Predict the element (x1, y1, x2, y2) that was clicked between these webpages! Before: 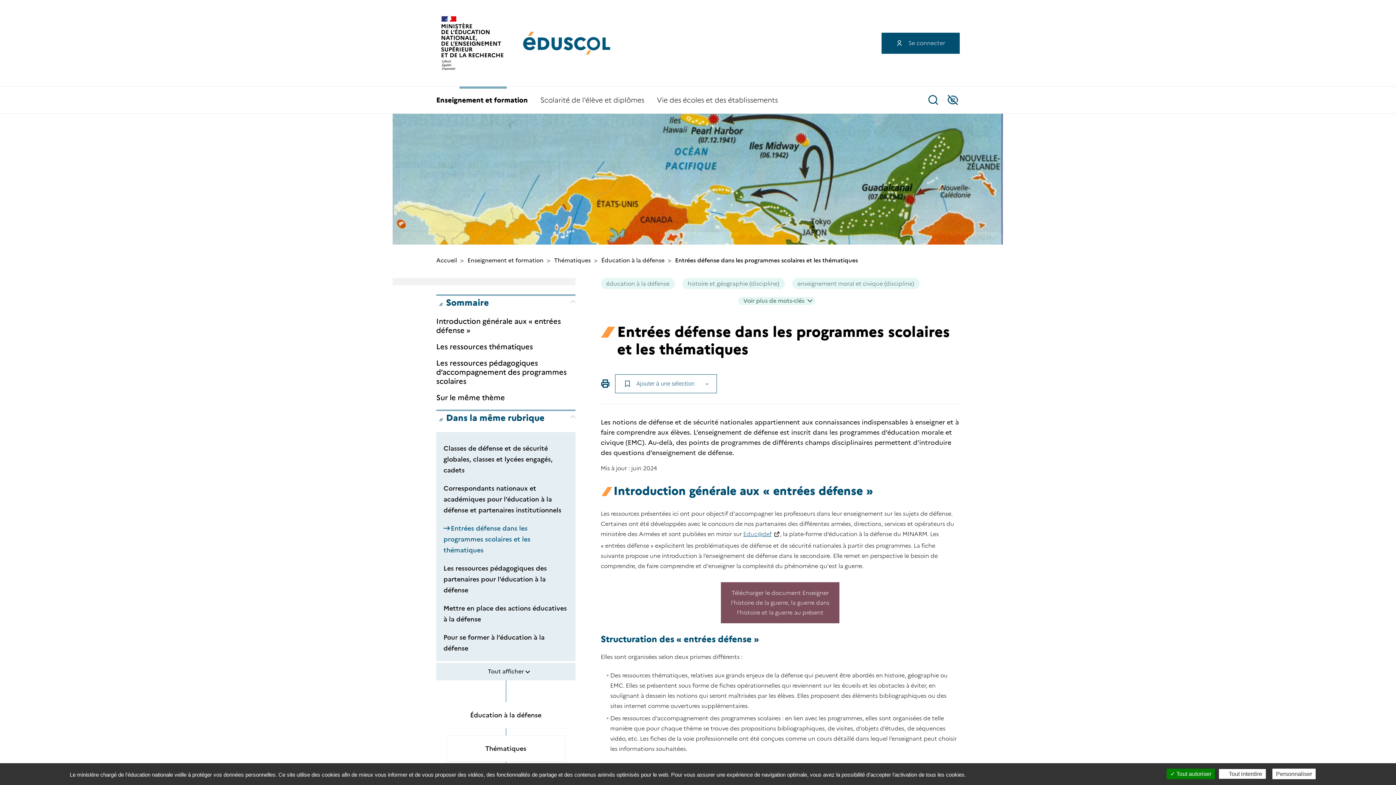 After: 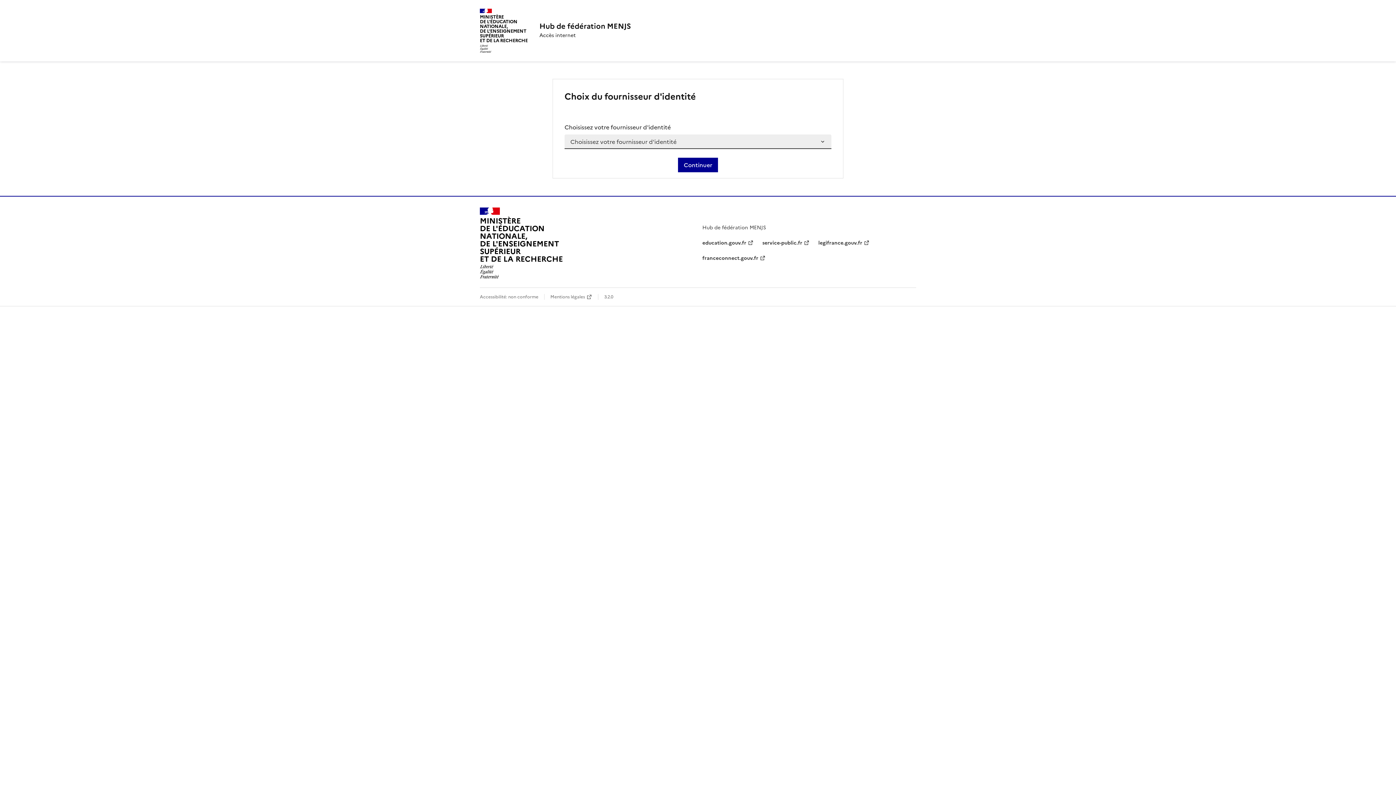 Action: label: Se connecter bbox: (881, 32, 960, 53)